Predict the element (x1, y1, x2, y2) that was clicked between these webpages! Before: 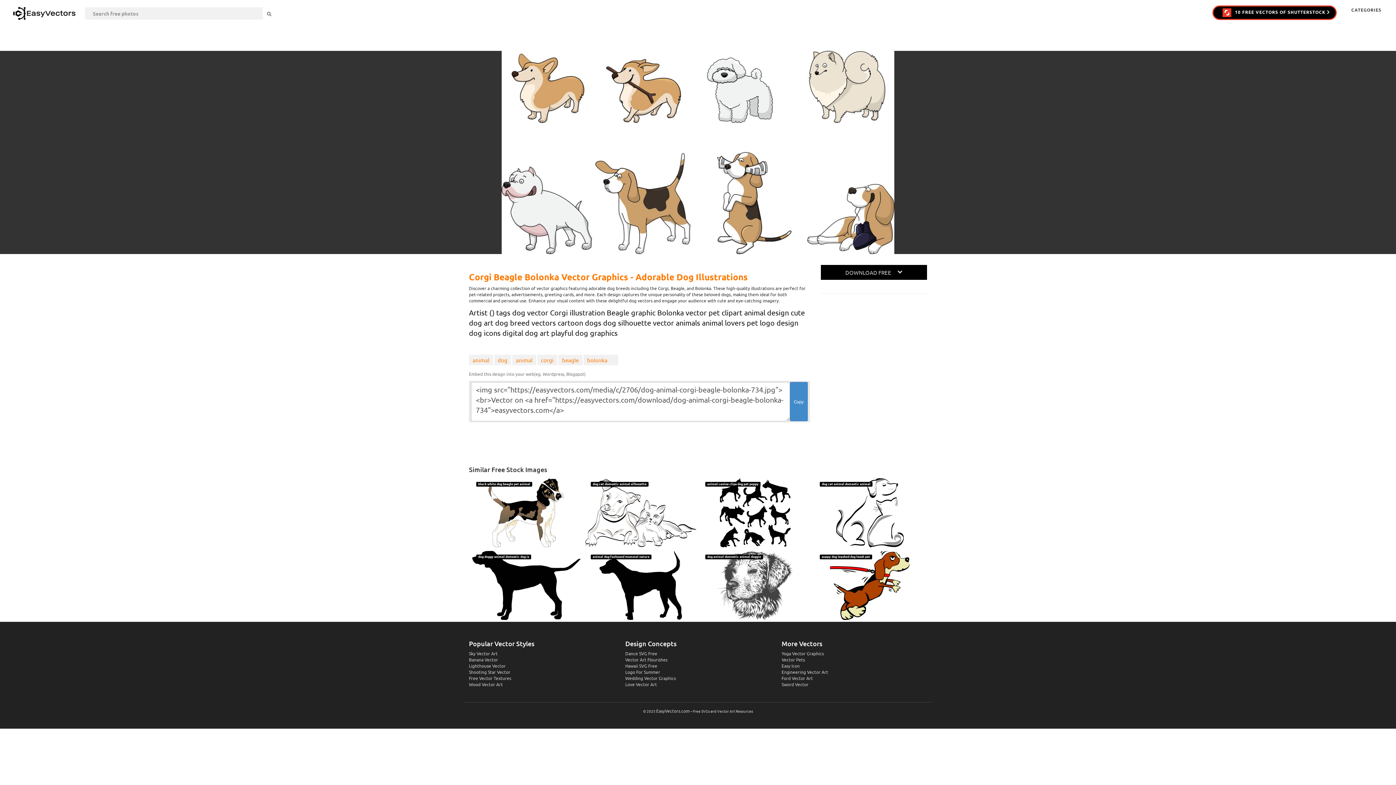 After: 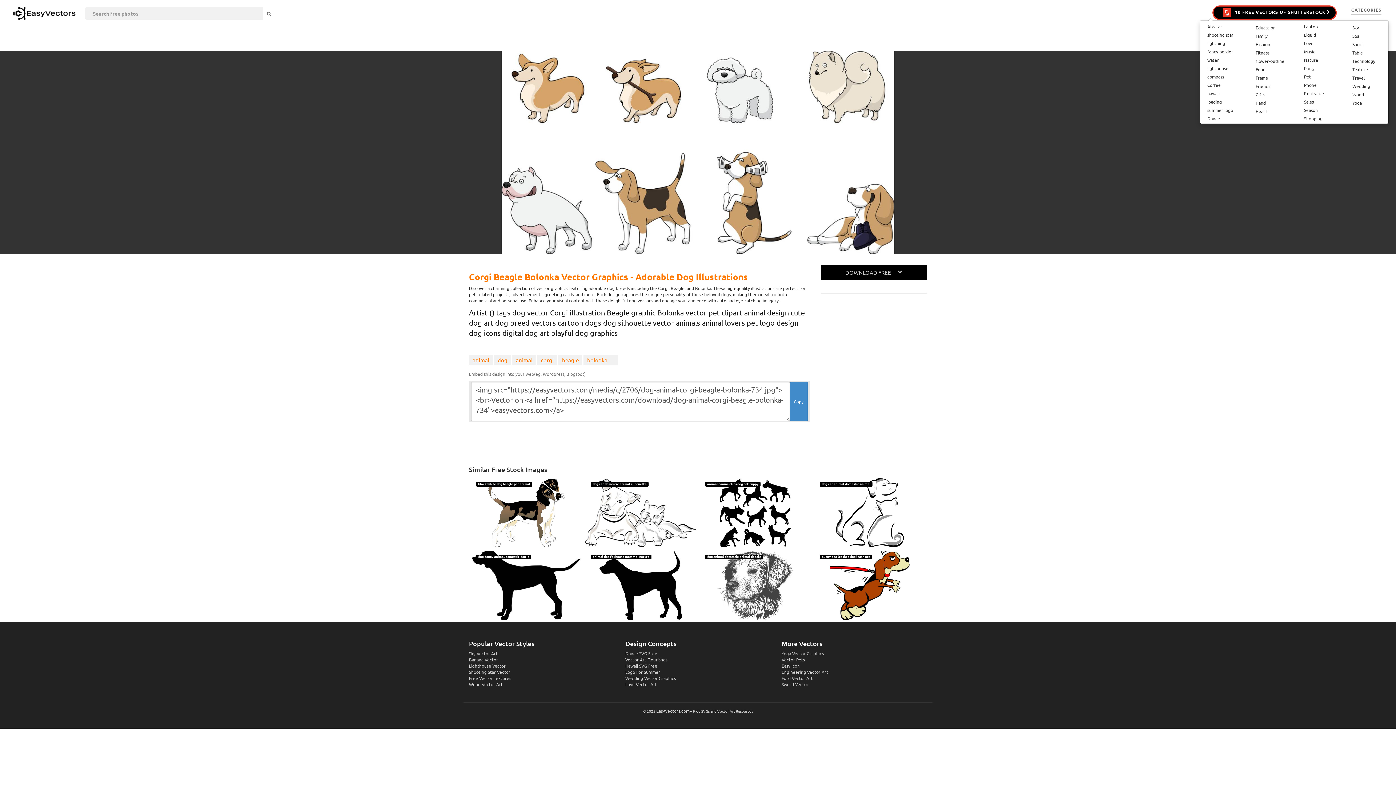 Action: bbox: (1351, 5, 1381, 14) label: CATEGORIES